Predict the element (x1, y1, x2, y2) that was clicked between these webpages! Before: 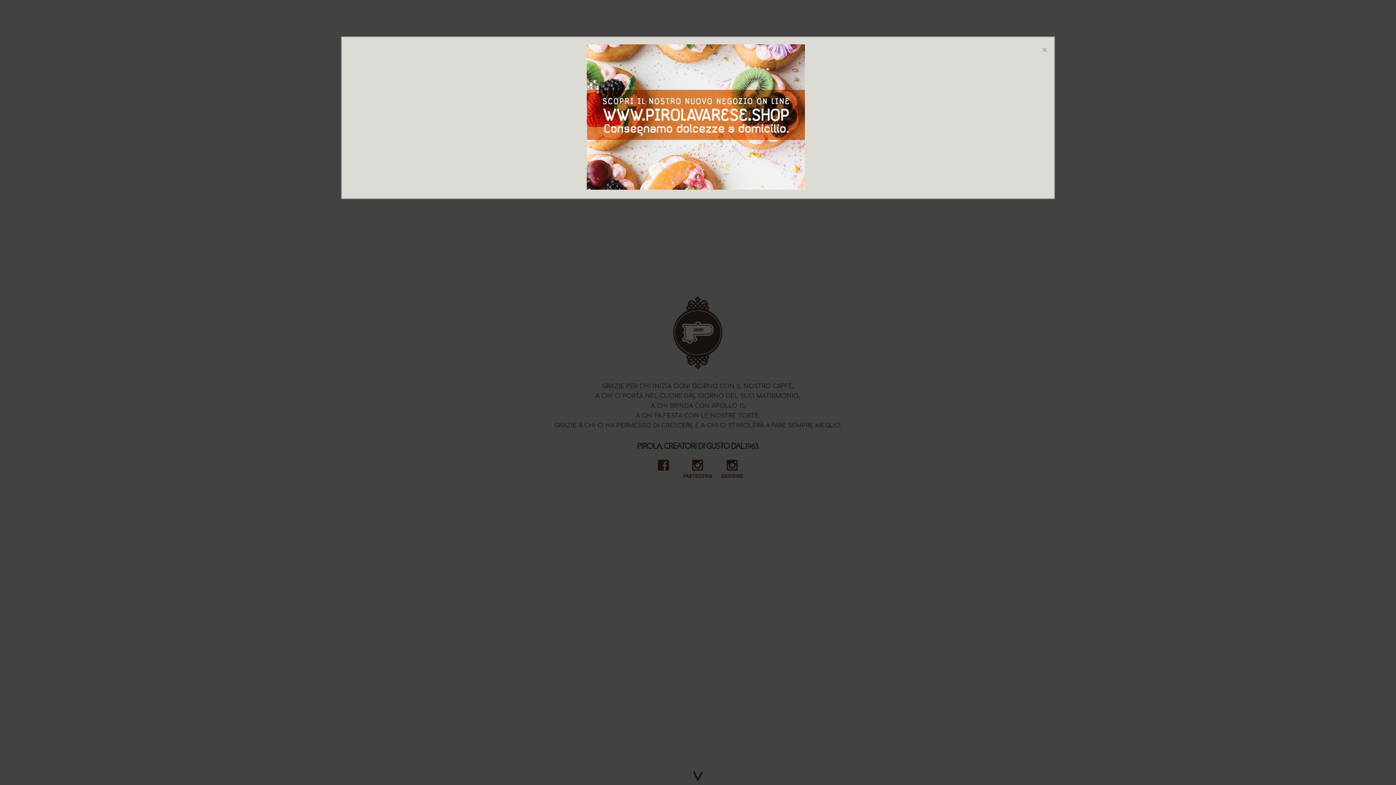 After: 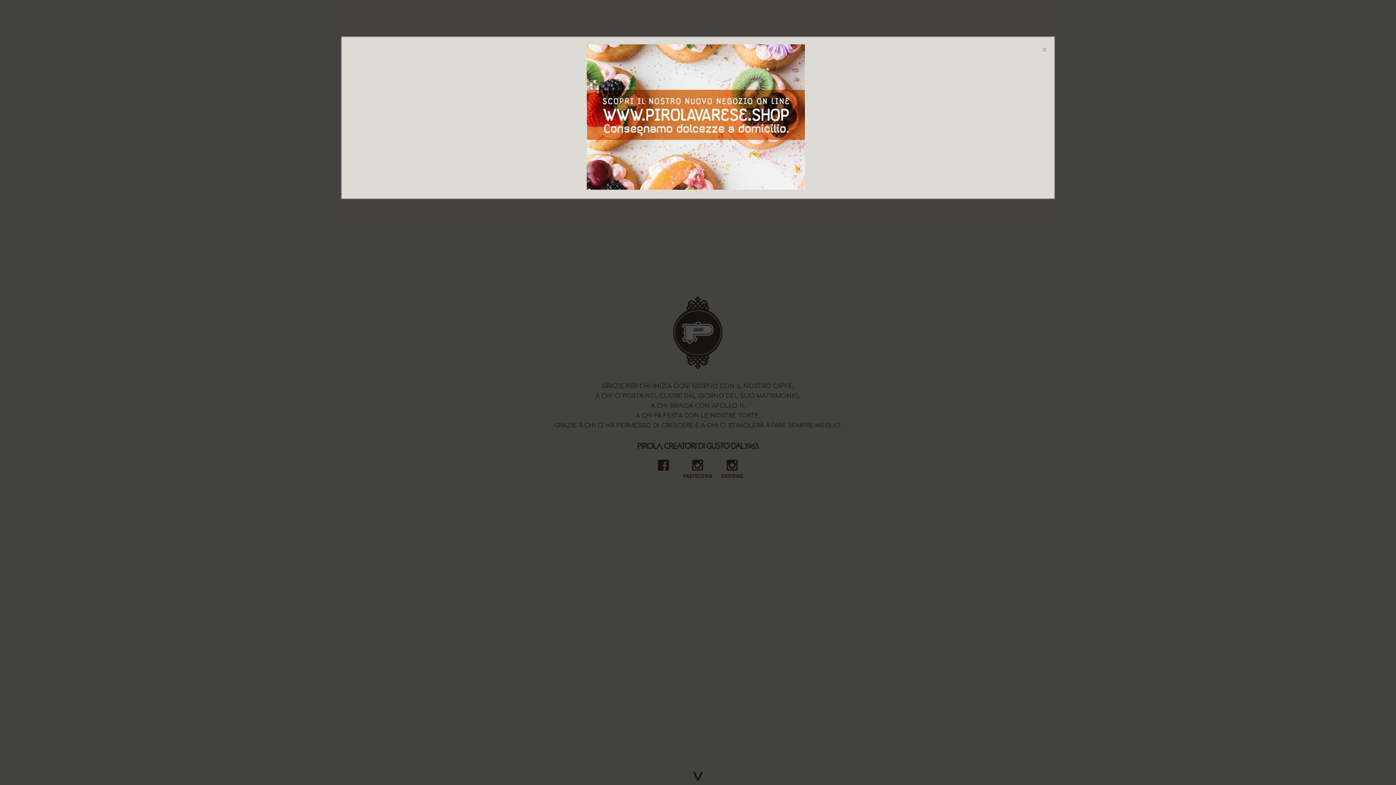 Action: bbox: (586, 184, 804, 191)